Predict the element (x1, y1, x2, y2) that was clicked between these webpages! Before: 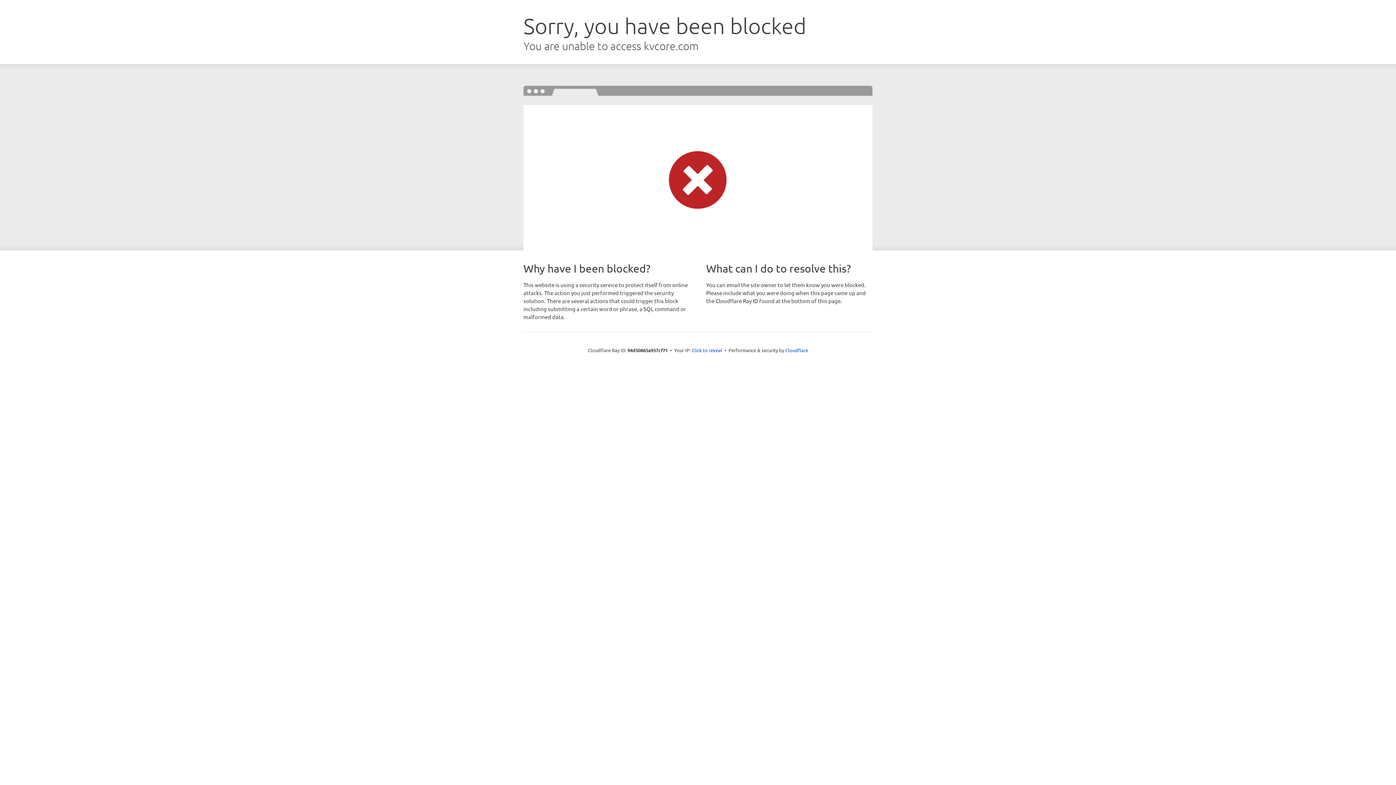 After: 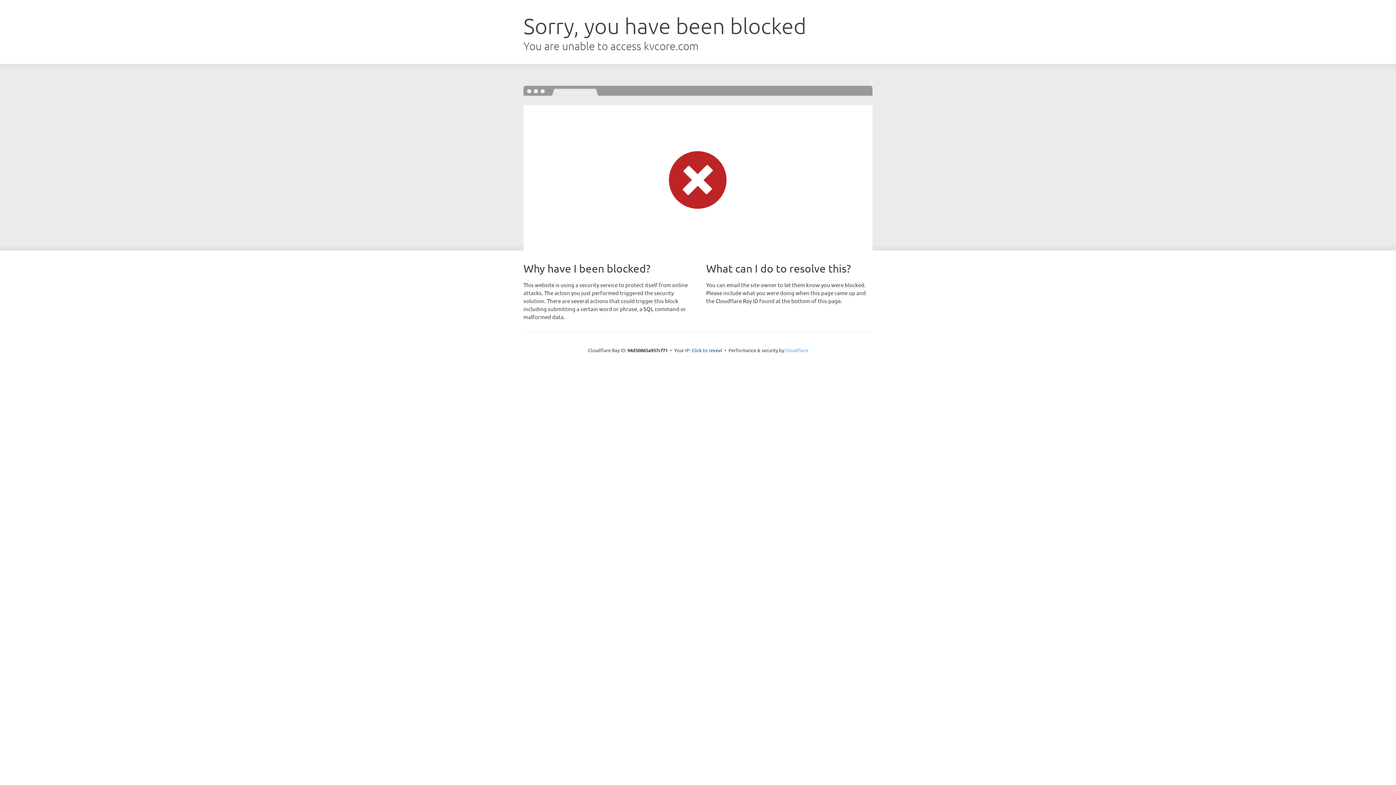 Action: bbox: (785, 347, 808, 353) label: Cloudflare